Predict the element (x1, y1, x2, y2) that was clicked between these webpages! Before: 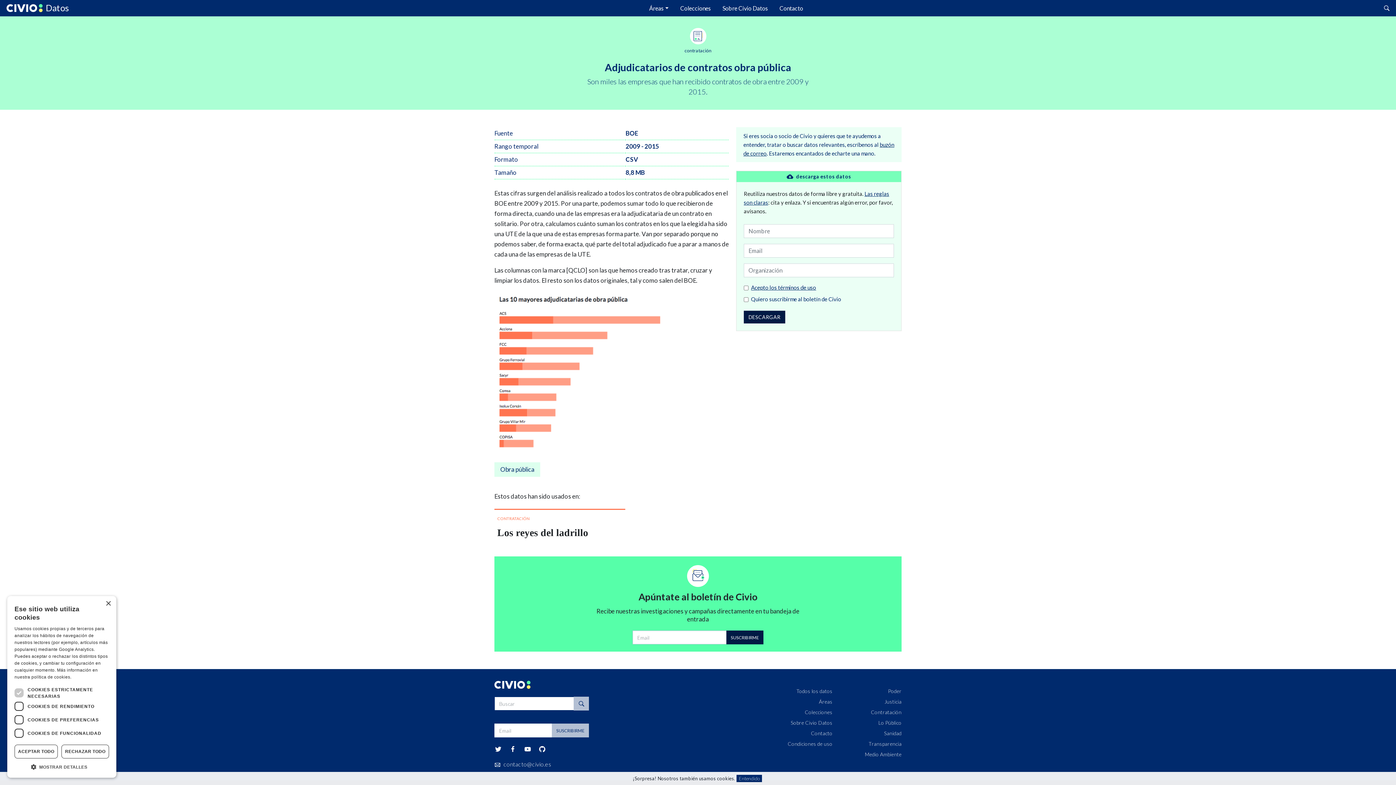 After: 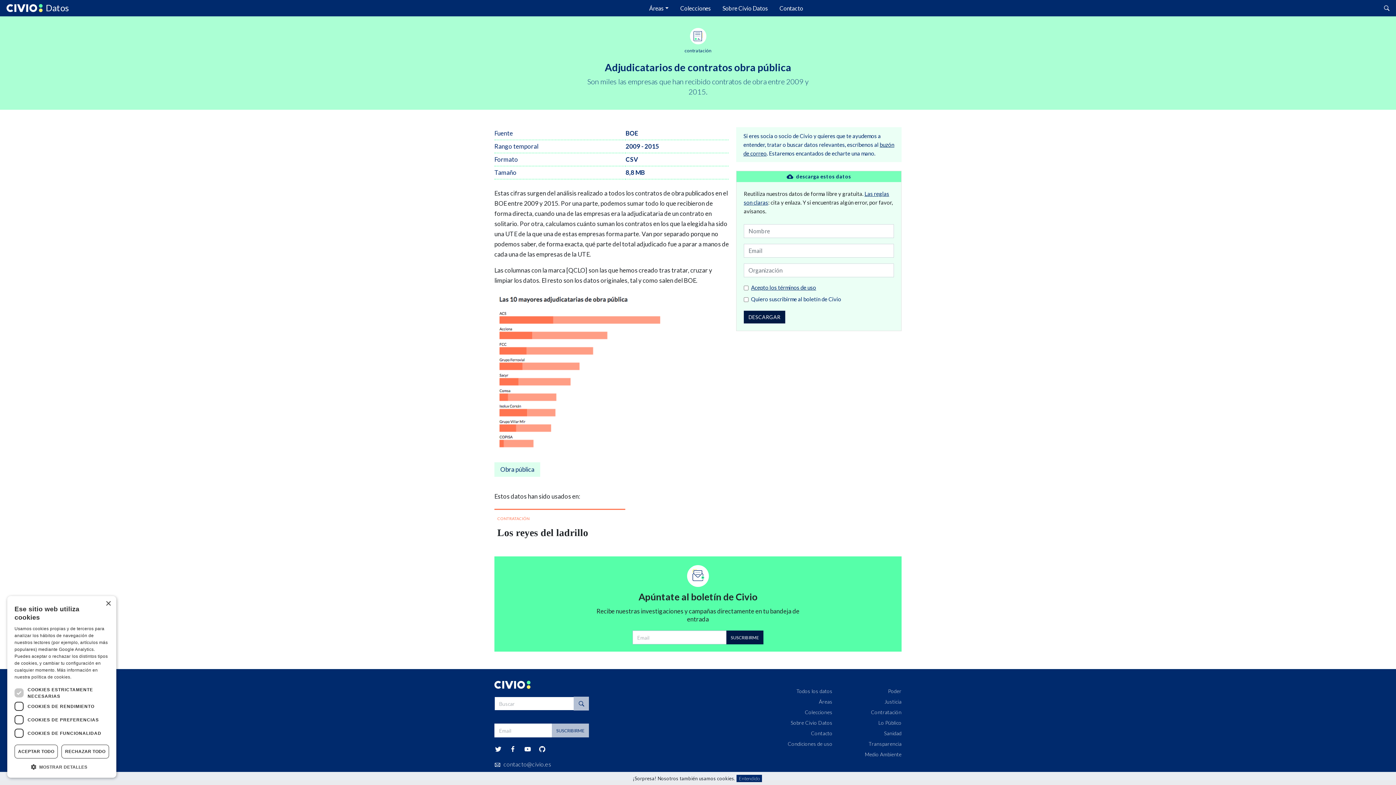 Action: bbox: (520, 743, 535, 756)